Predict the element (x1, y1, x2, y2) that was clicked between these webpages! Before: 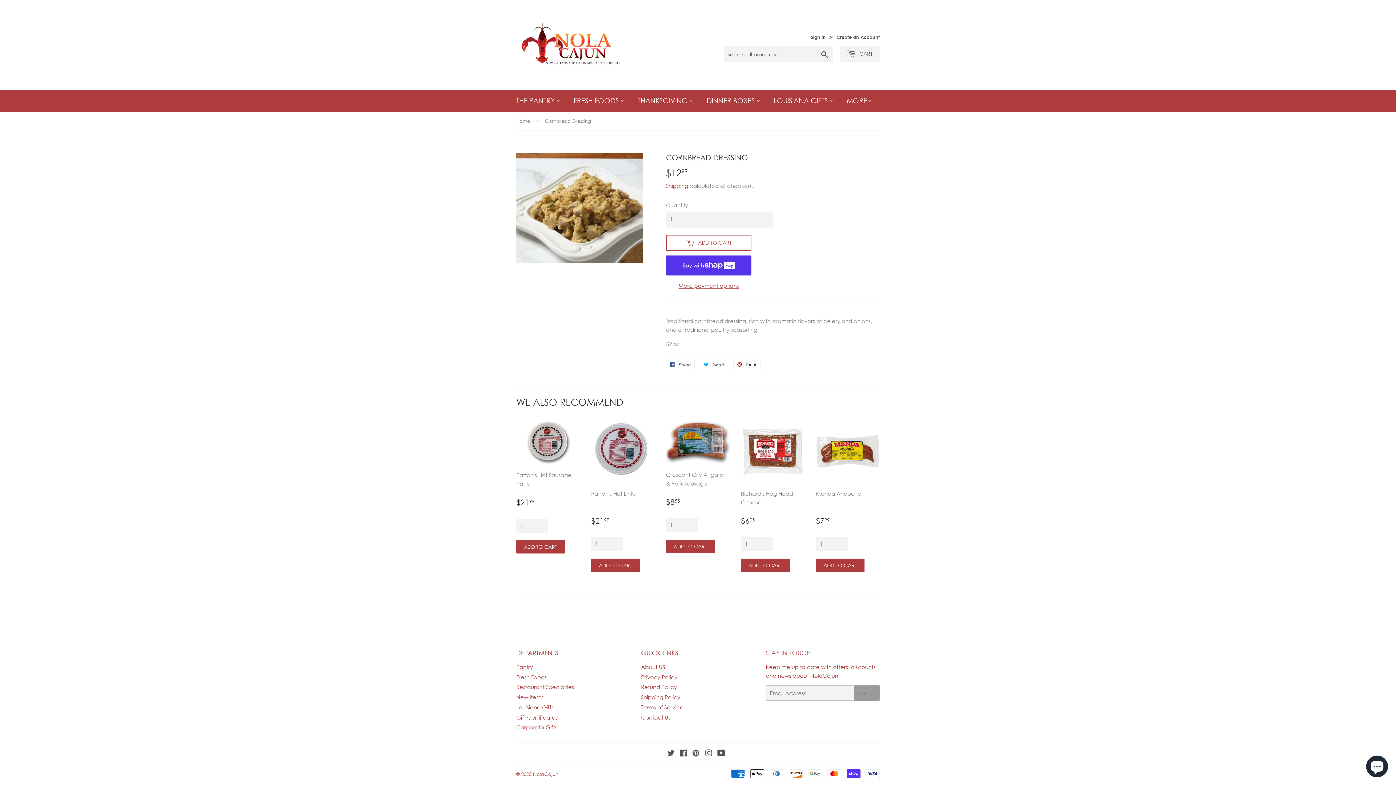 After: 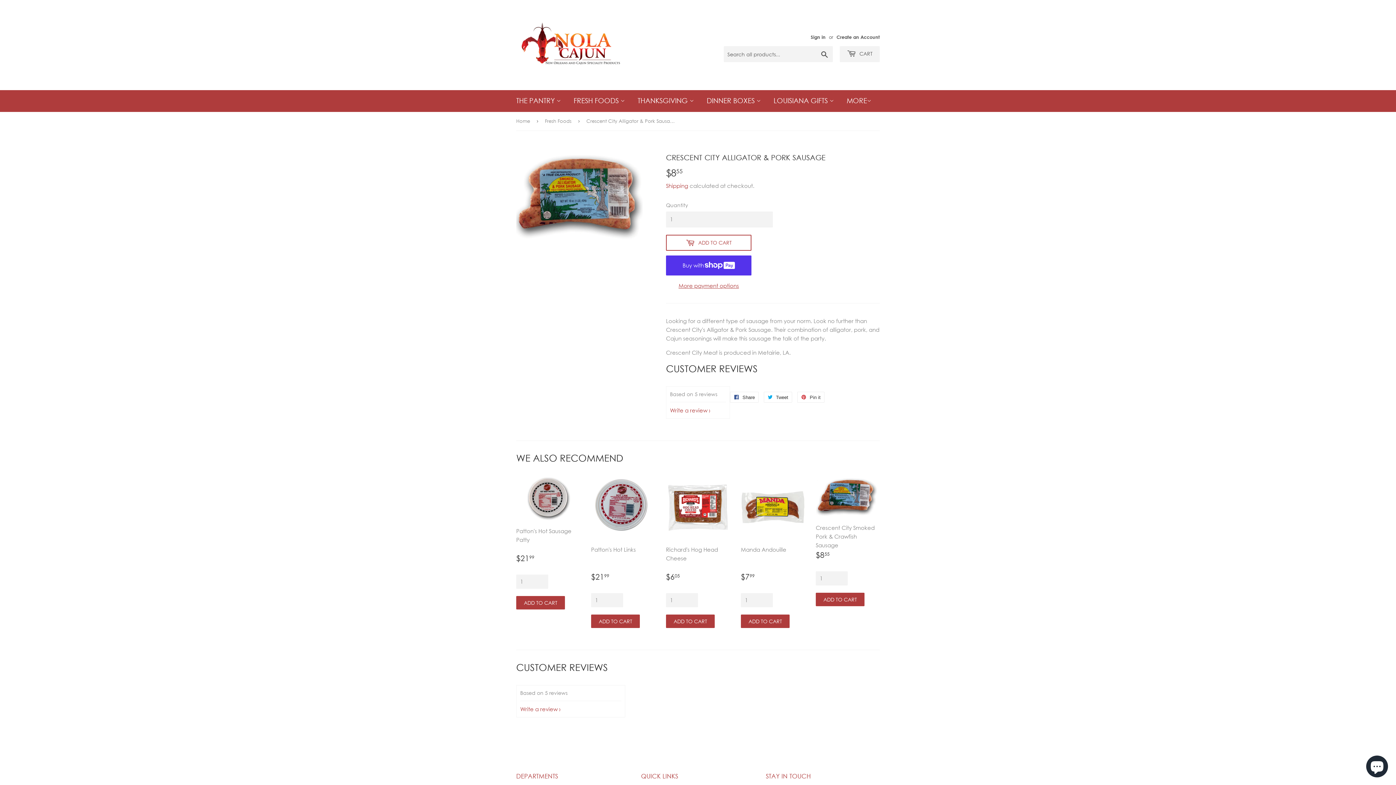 Action: label: Crescent City Alligator & Pork Sausage

REGULAR PRICE
$855
$8.55 bbox: (666, 419, 730, 507)